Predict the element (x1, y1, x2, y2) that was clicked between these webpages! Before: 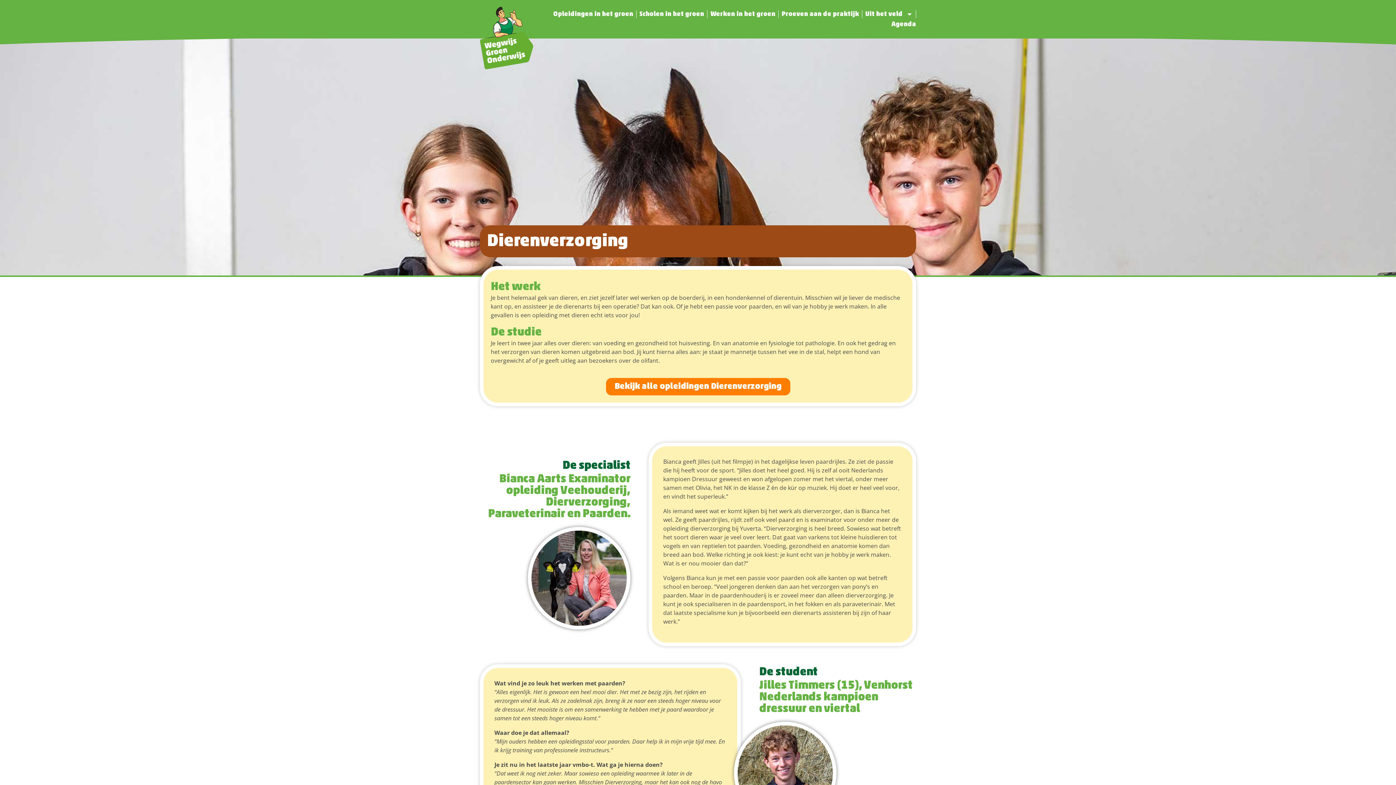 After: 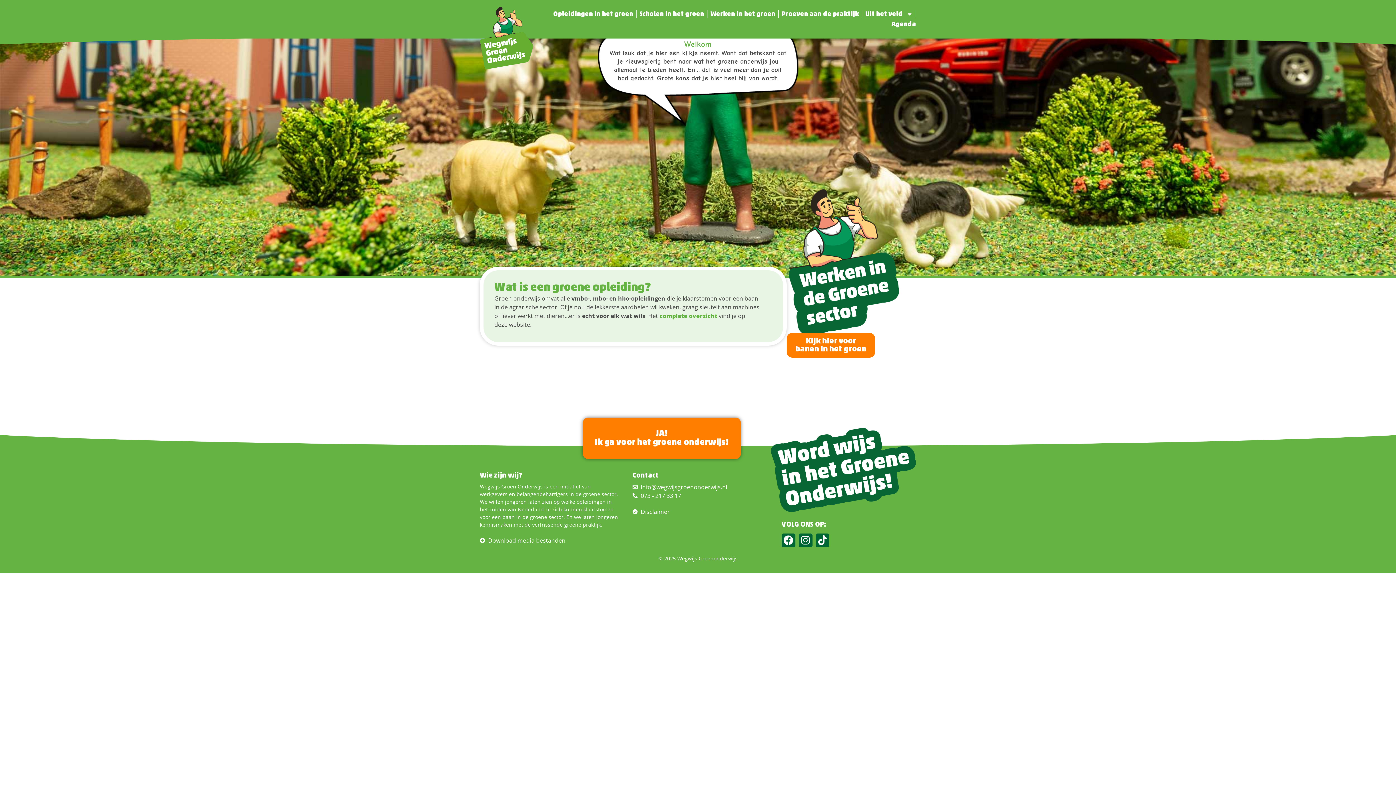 Action: bbox: (480, 5, 533, 69)